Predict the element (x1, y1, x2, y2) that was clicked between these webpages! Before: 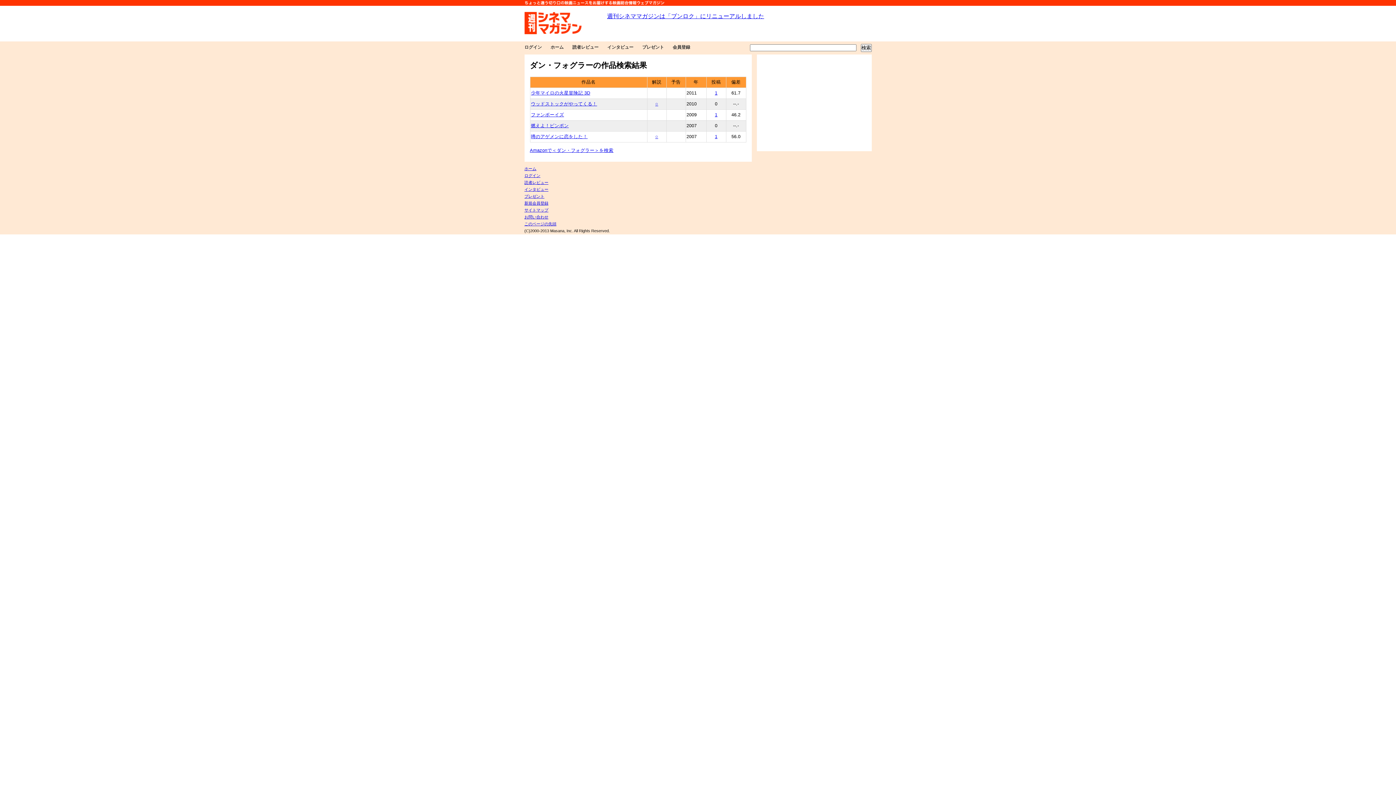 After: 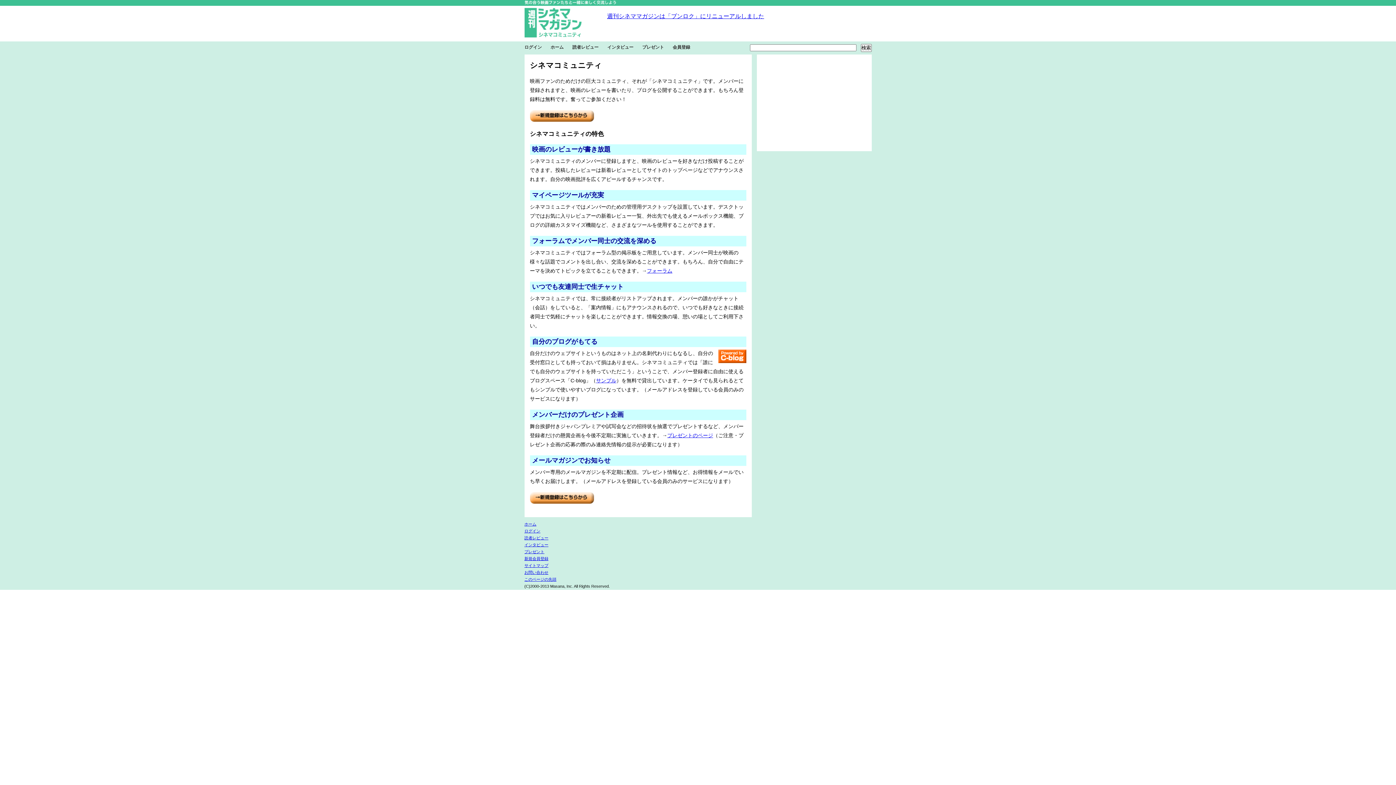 Action: label: 会員登録 bbox: (672, 44, 690, 49)